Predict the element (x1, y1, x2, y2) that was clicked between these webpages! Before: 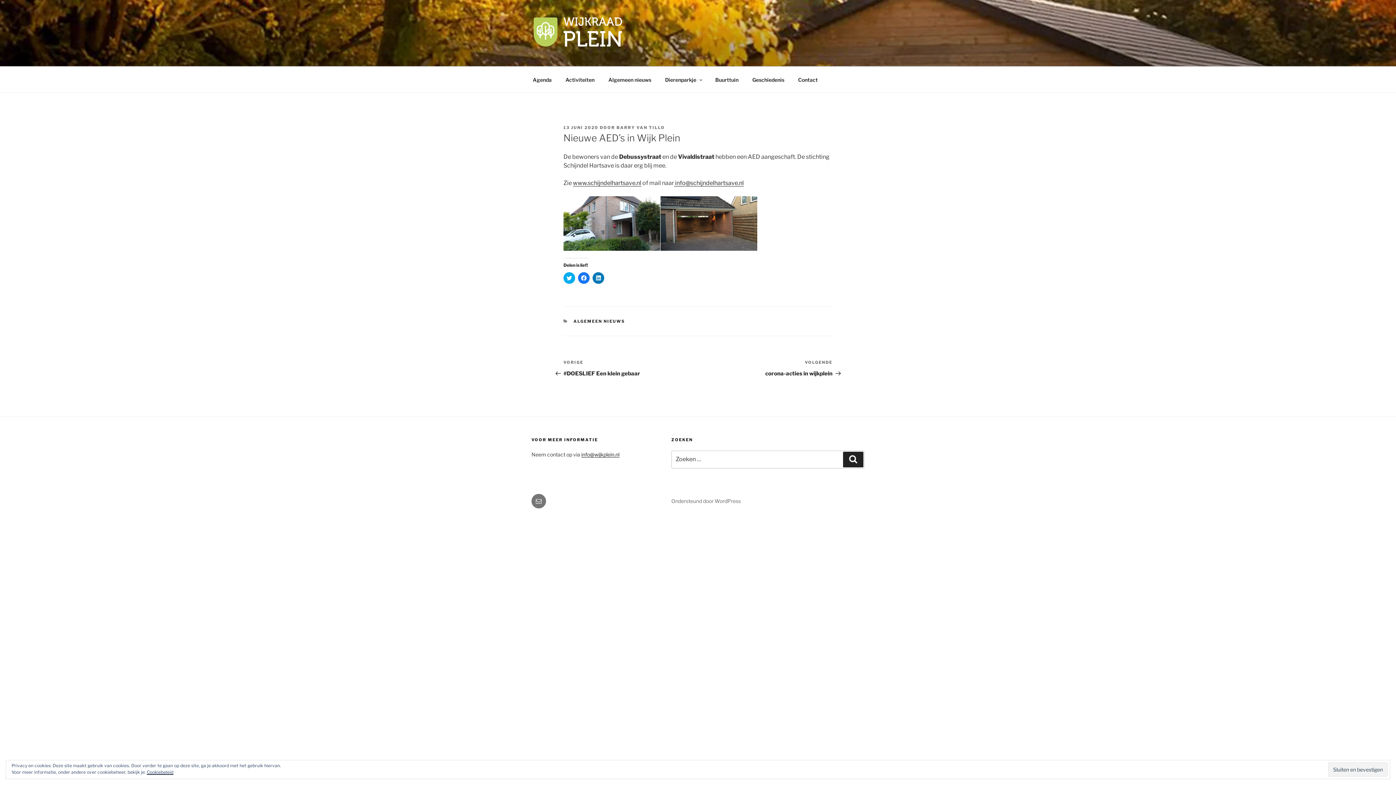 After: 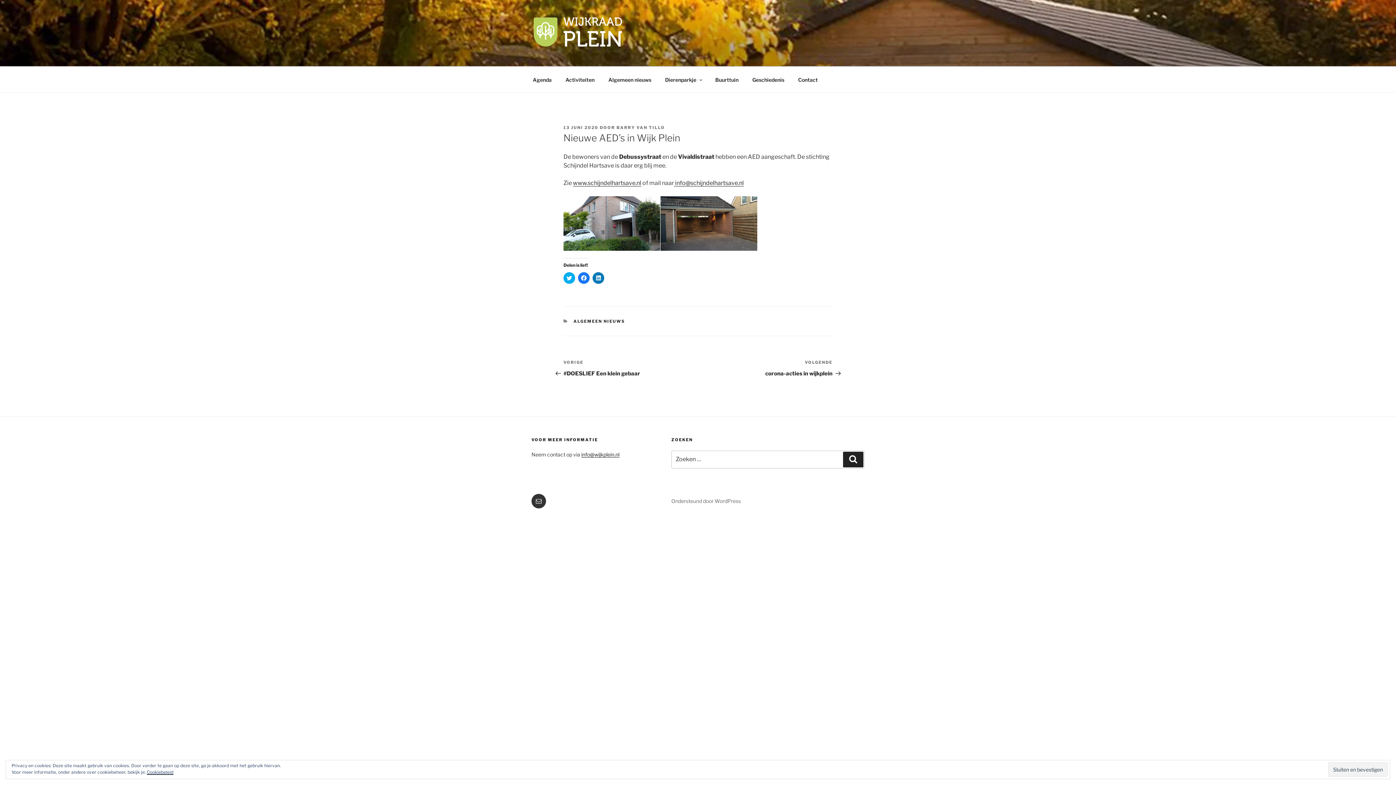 Action: label: E-mail bbox: (531, 494, 546, 508)